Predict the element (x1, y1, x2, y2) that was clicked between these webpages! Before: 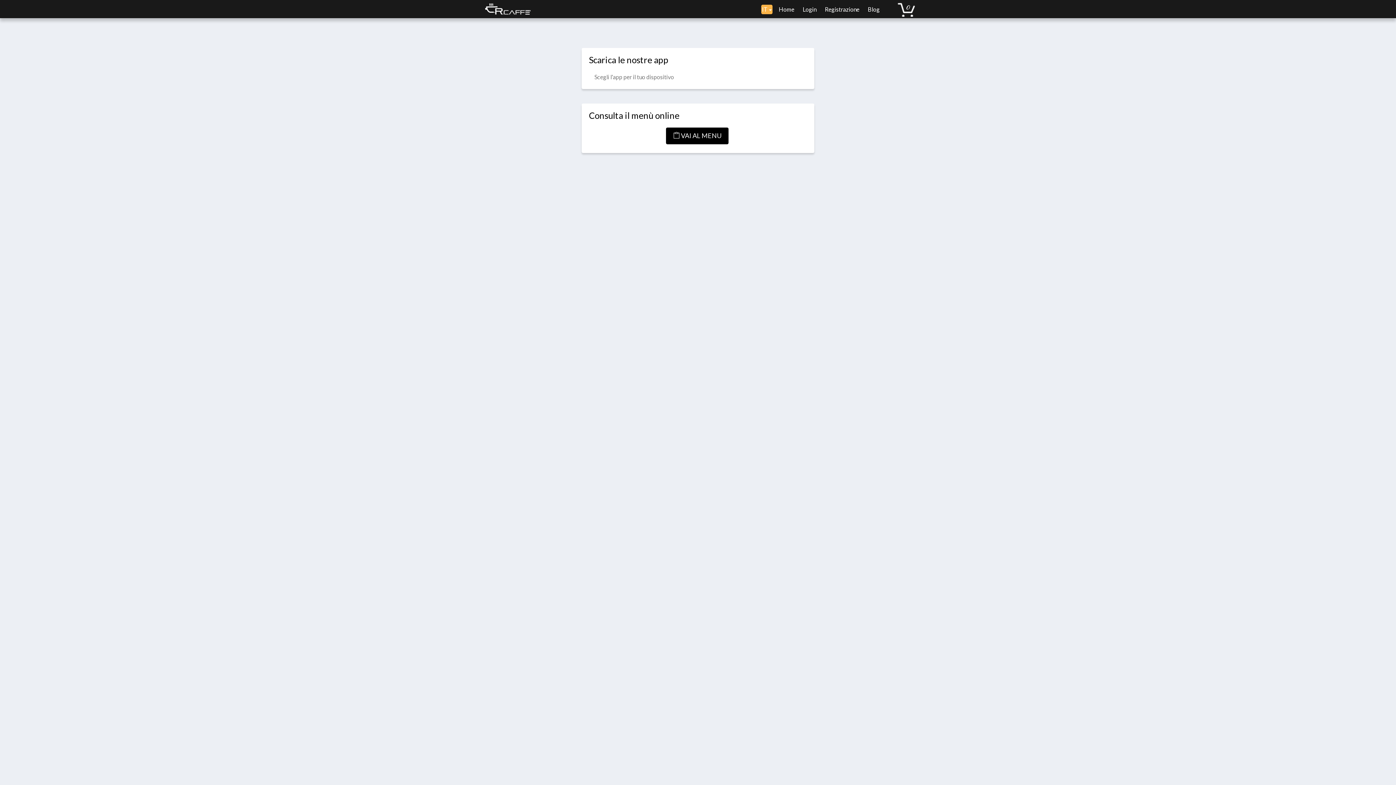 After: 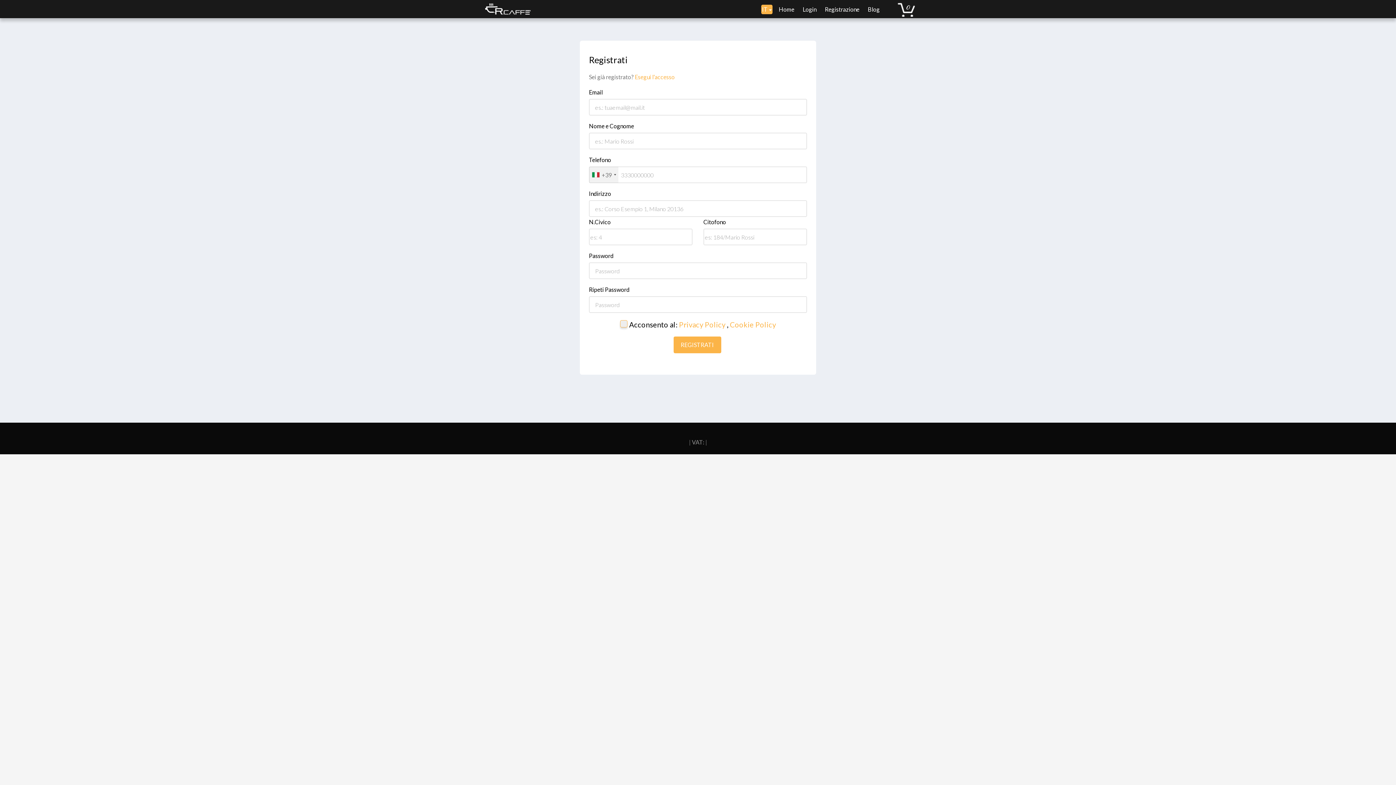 Action: bbox: (820, -5, 863, 23) label:  Registrazione